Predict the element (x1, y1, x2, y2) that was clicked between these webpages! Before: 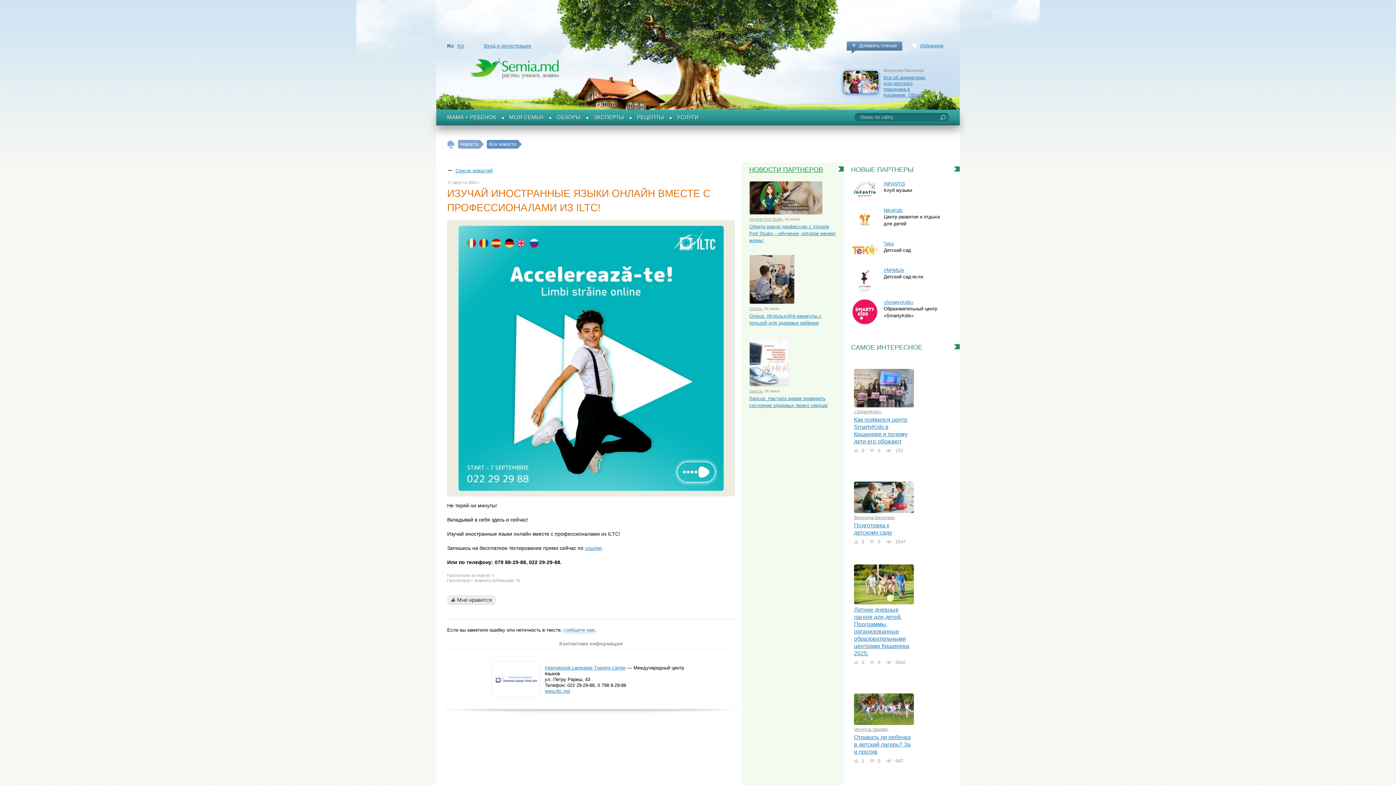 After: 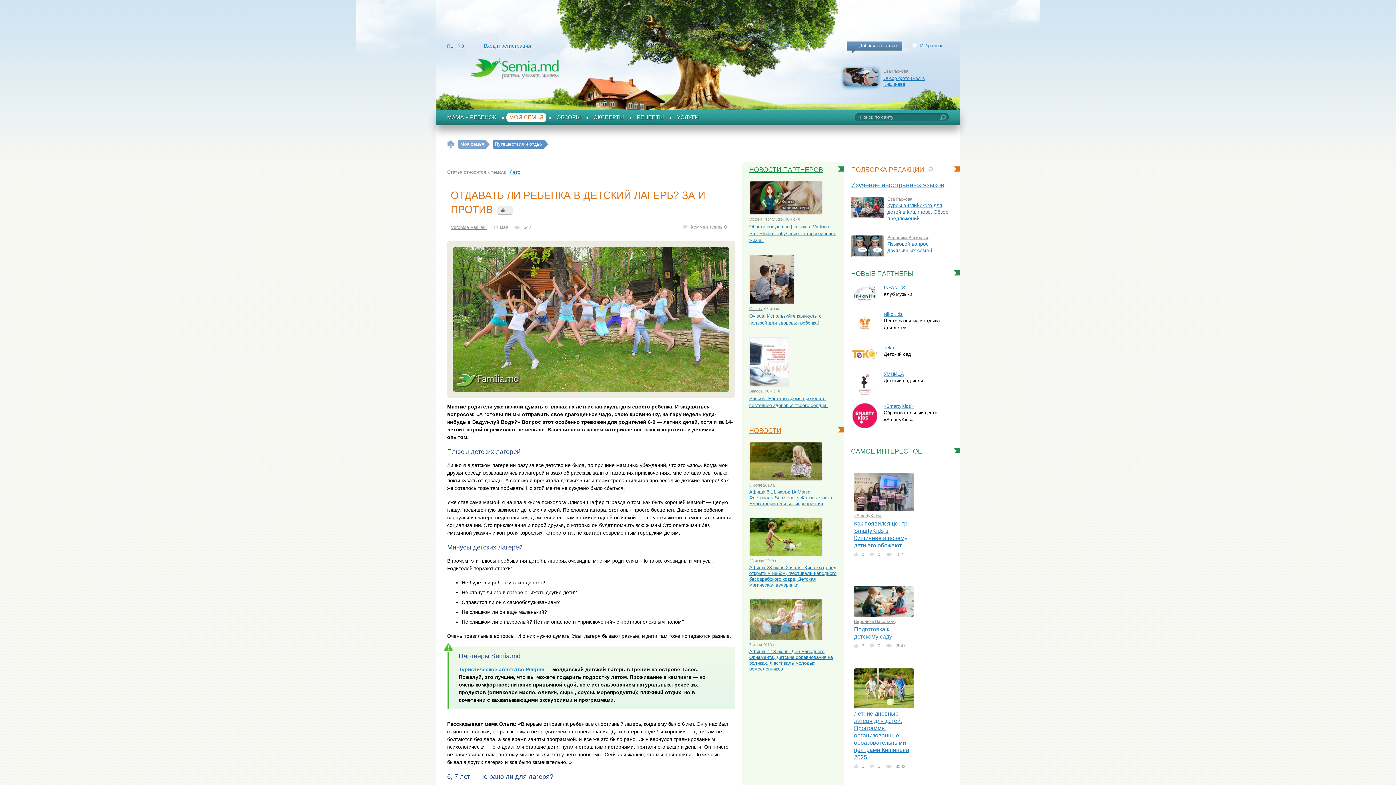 Action: label:   bbox: (854, 676, 914, 725)